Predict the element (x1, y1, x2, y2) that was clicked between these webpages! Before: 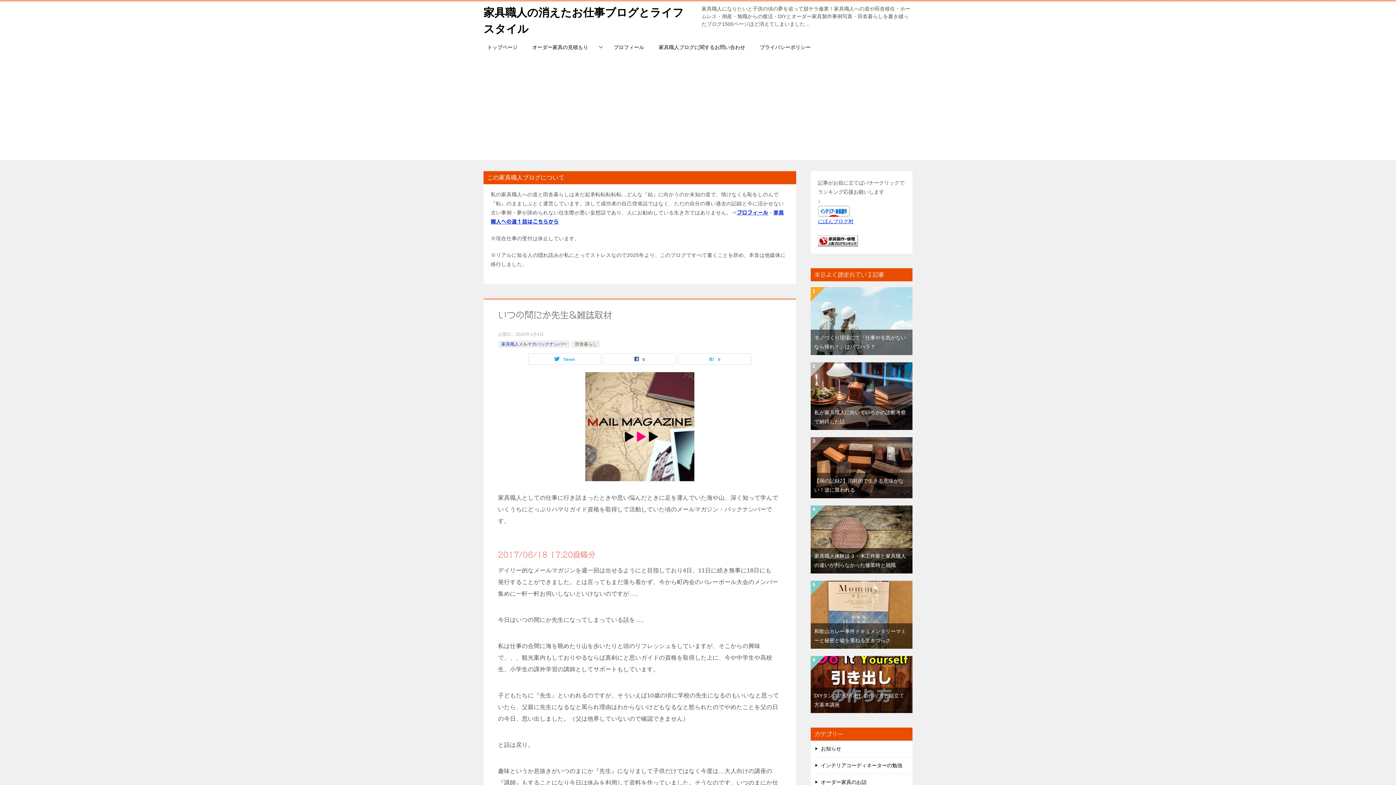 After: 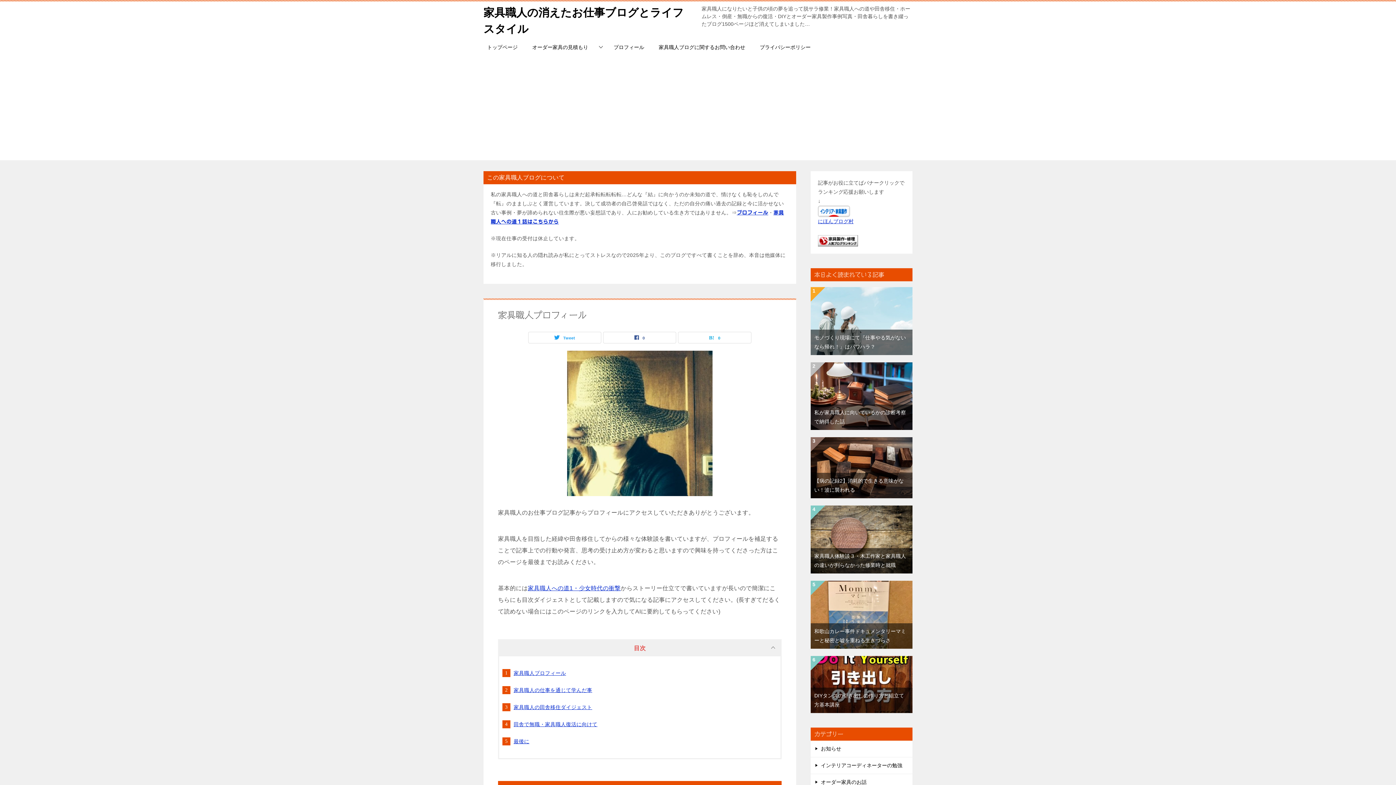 Action: label: プロフィール bbox: (606, 40, 651, 54)